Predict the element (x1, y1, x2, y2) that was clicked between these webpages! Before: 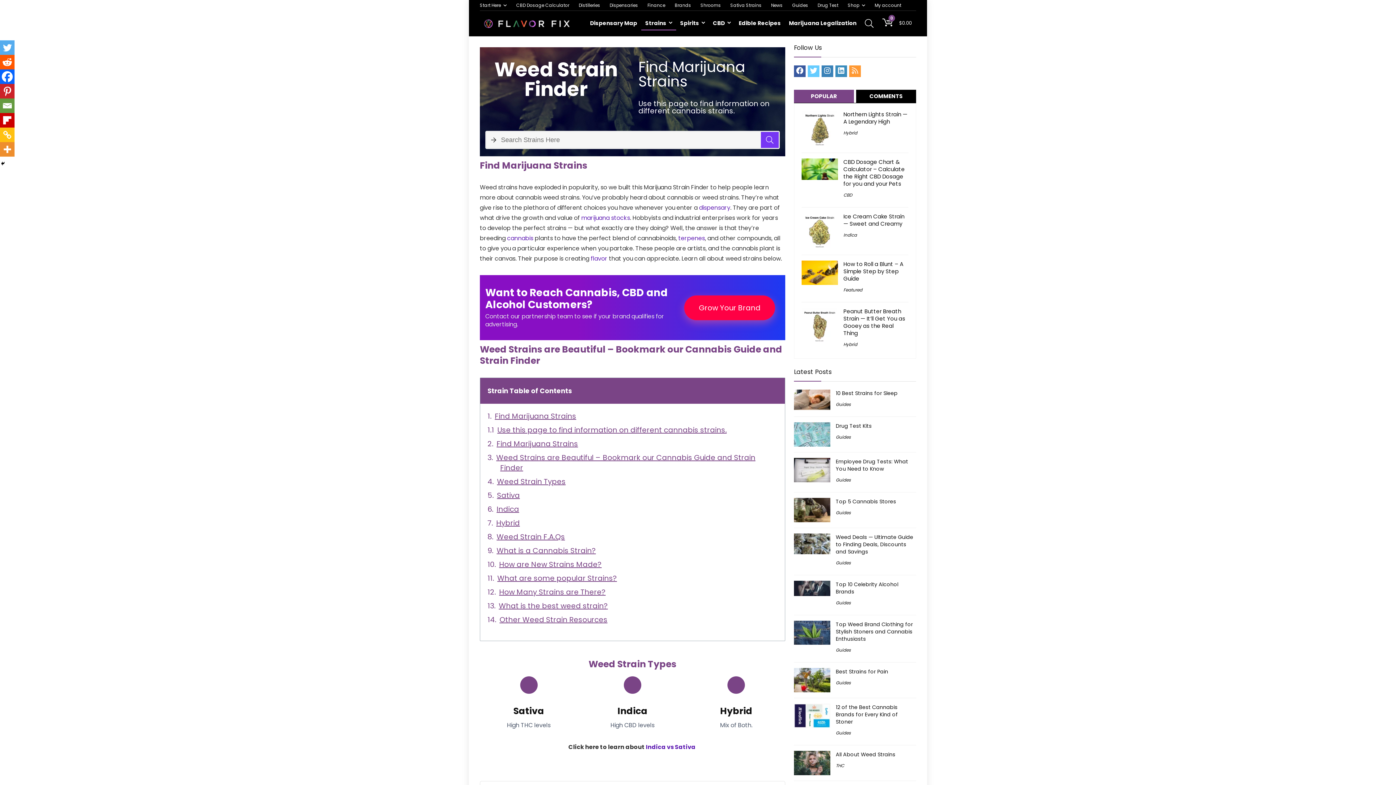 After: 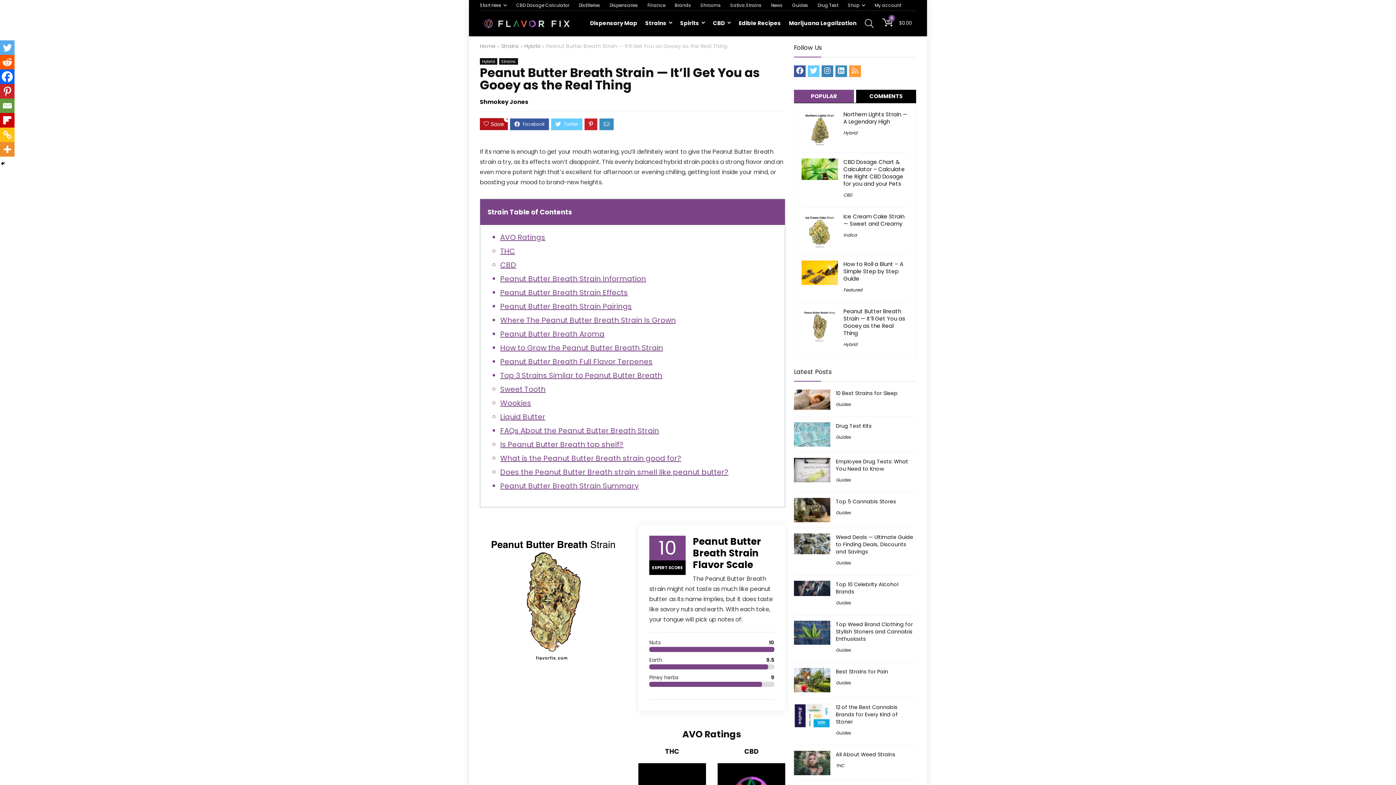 Action: label: Peanut Butter Breath Strain — It’ll Get You as Gooey as the Real Thing bbox: (843, 307, 905, 337)